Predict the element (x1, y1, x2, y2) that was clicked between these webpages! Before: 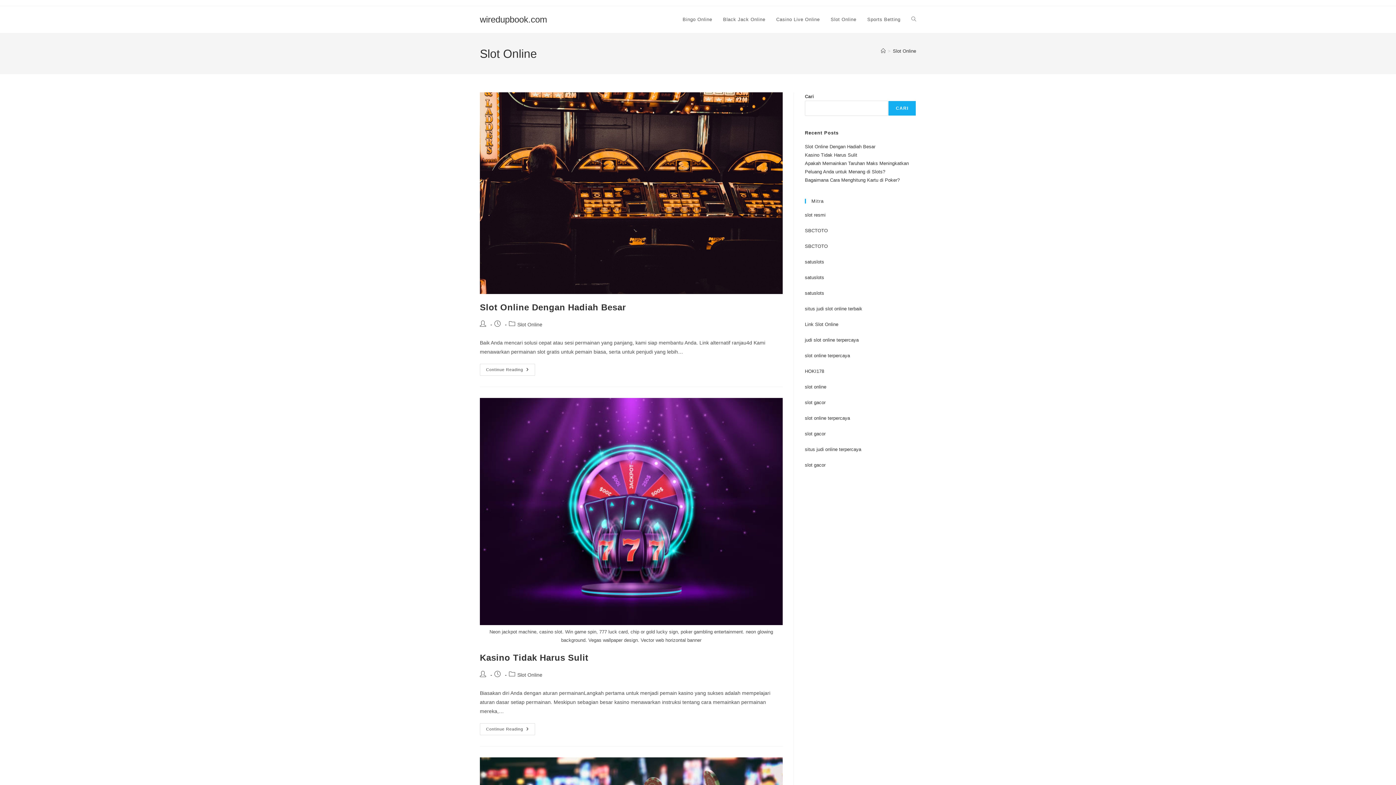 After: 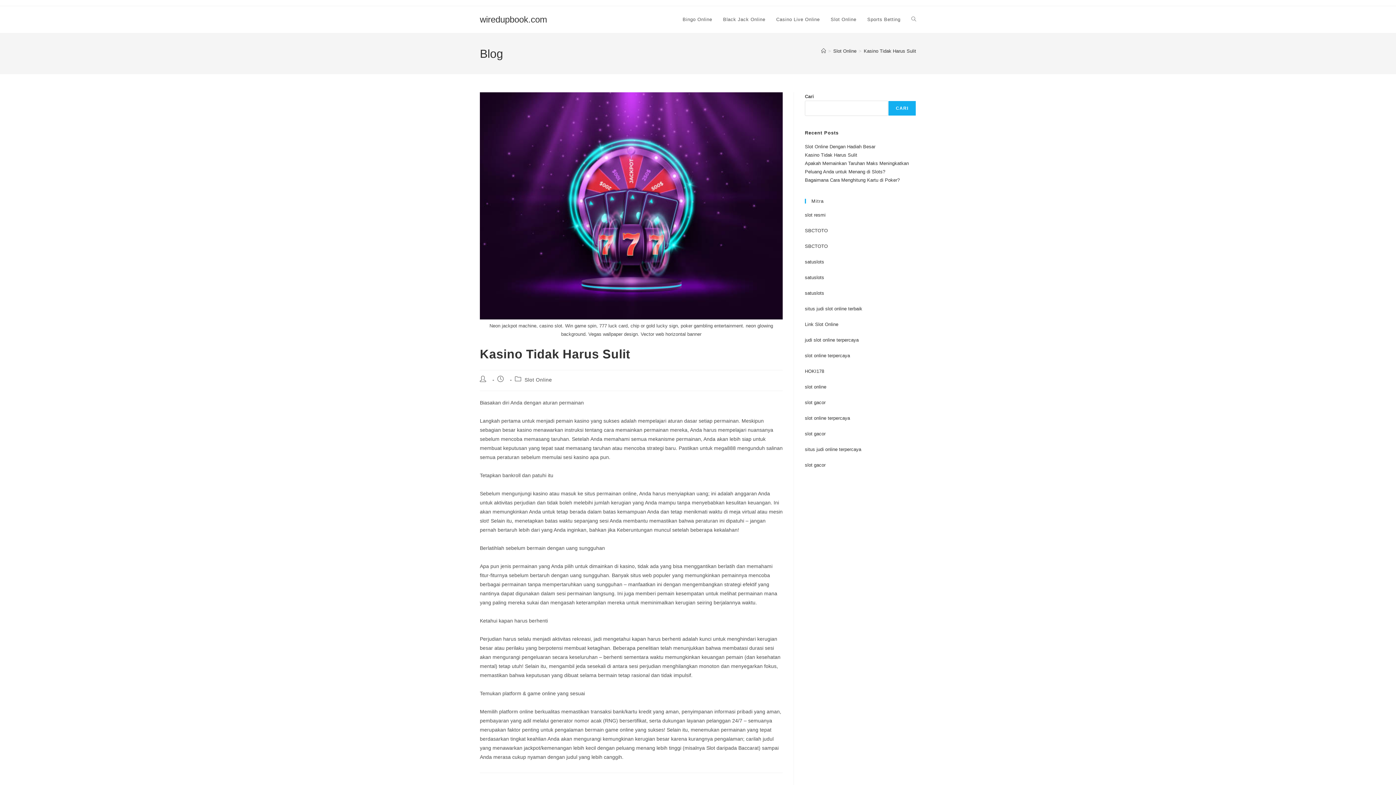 Action: bbox: (805, 152, 857, 157) label: Kasino Tidak Harus Sulit